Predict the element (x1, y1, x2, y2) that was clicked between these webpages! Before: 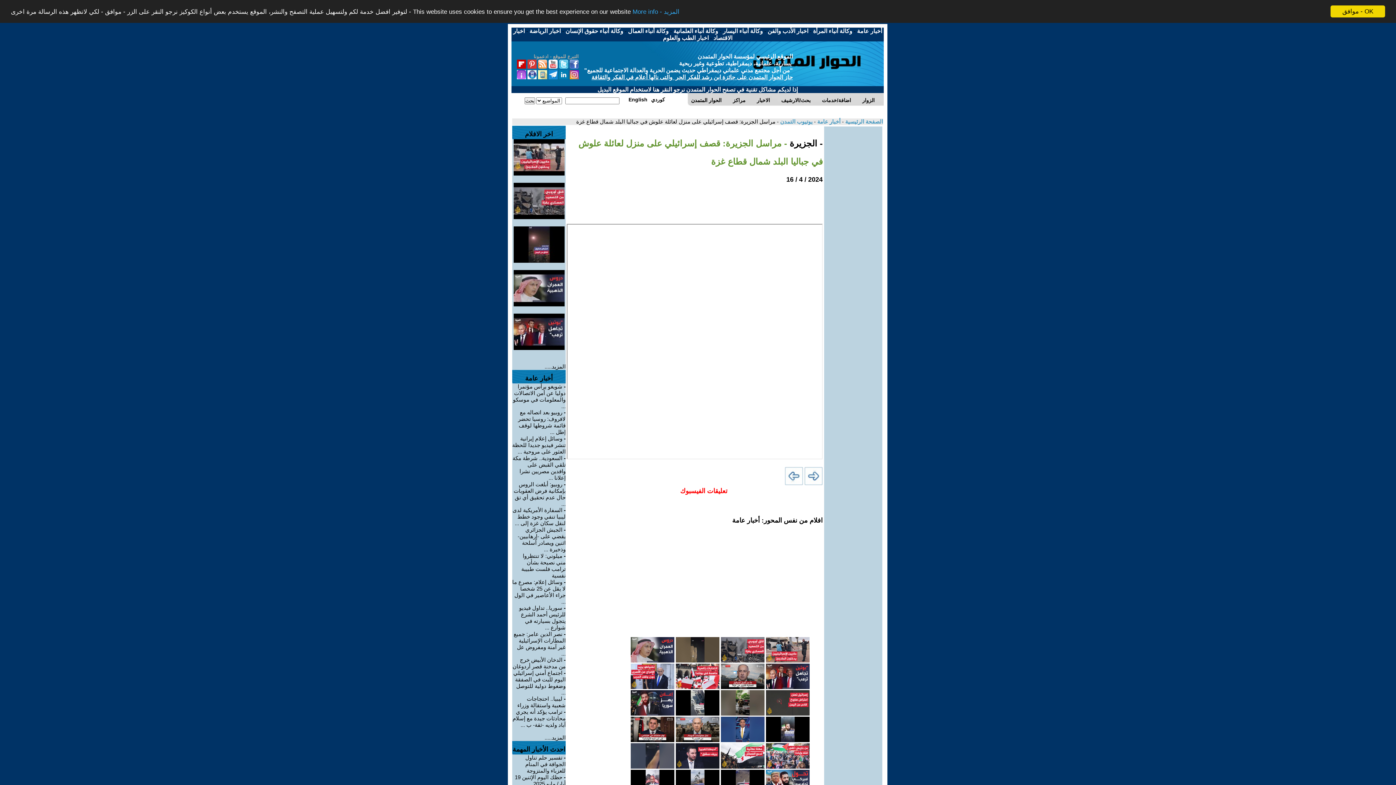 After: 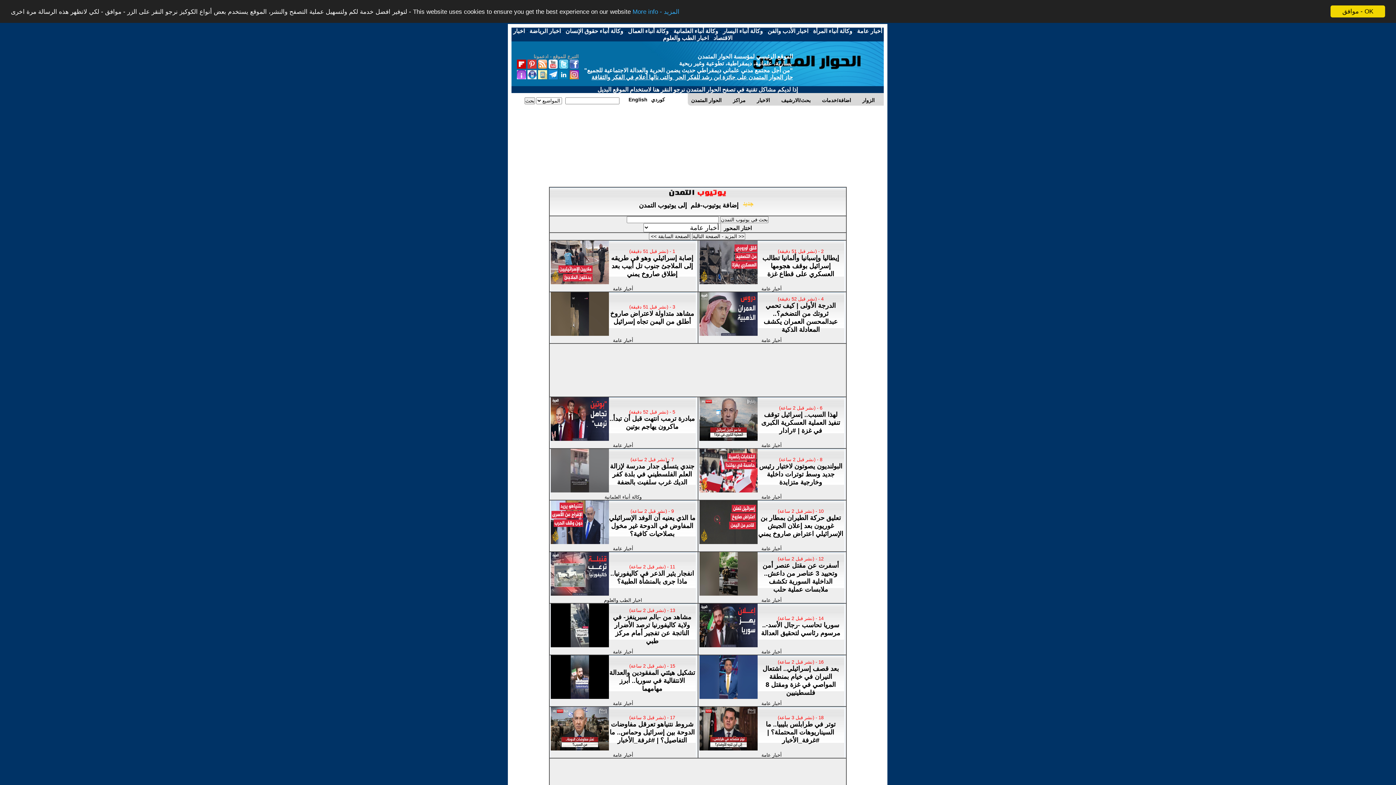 Action: bbox: (778, 118, 812, 124) label: يوتيوب التمدن 